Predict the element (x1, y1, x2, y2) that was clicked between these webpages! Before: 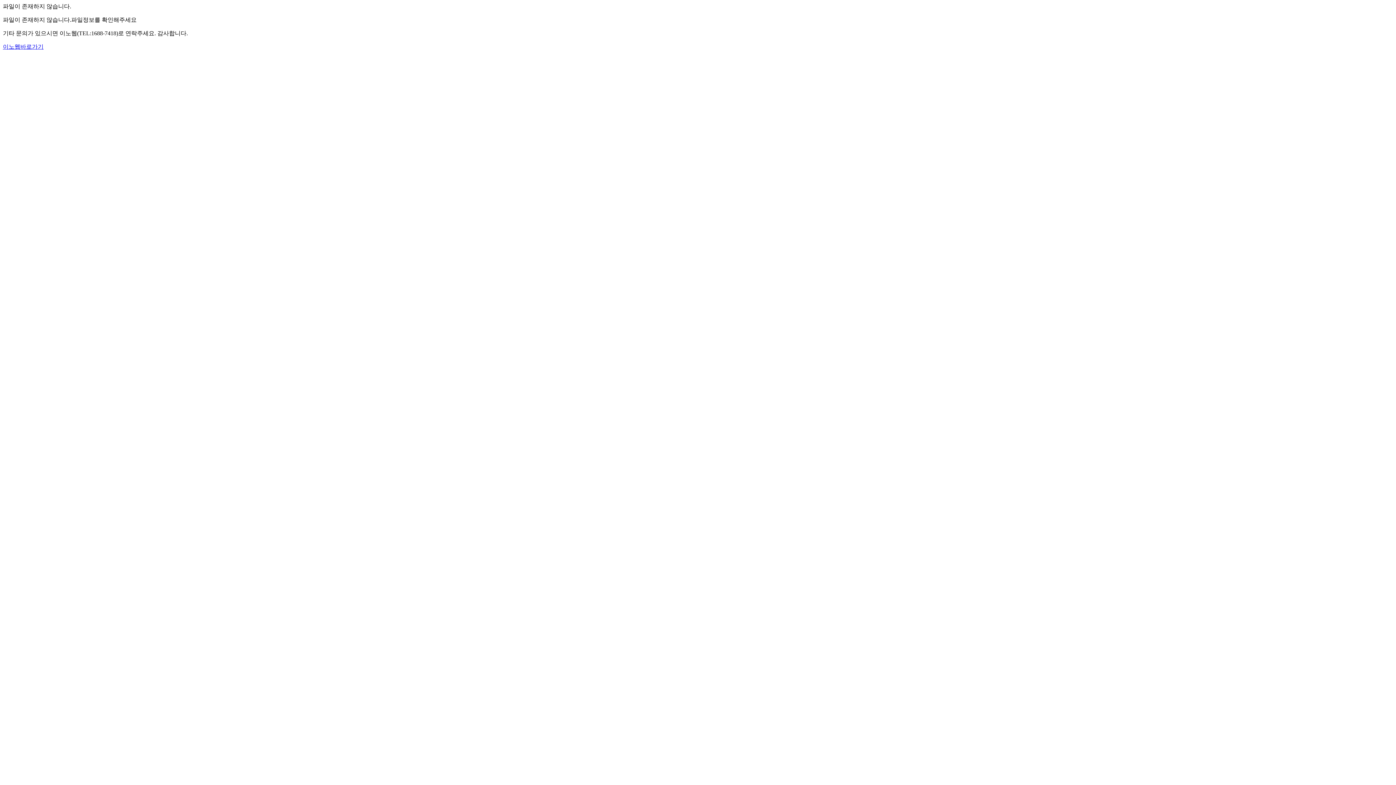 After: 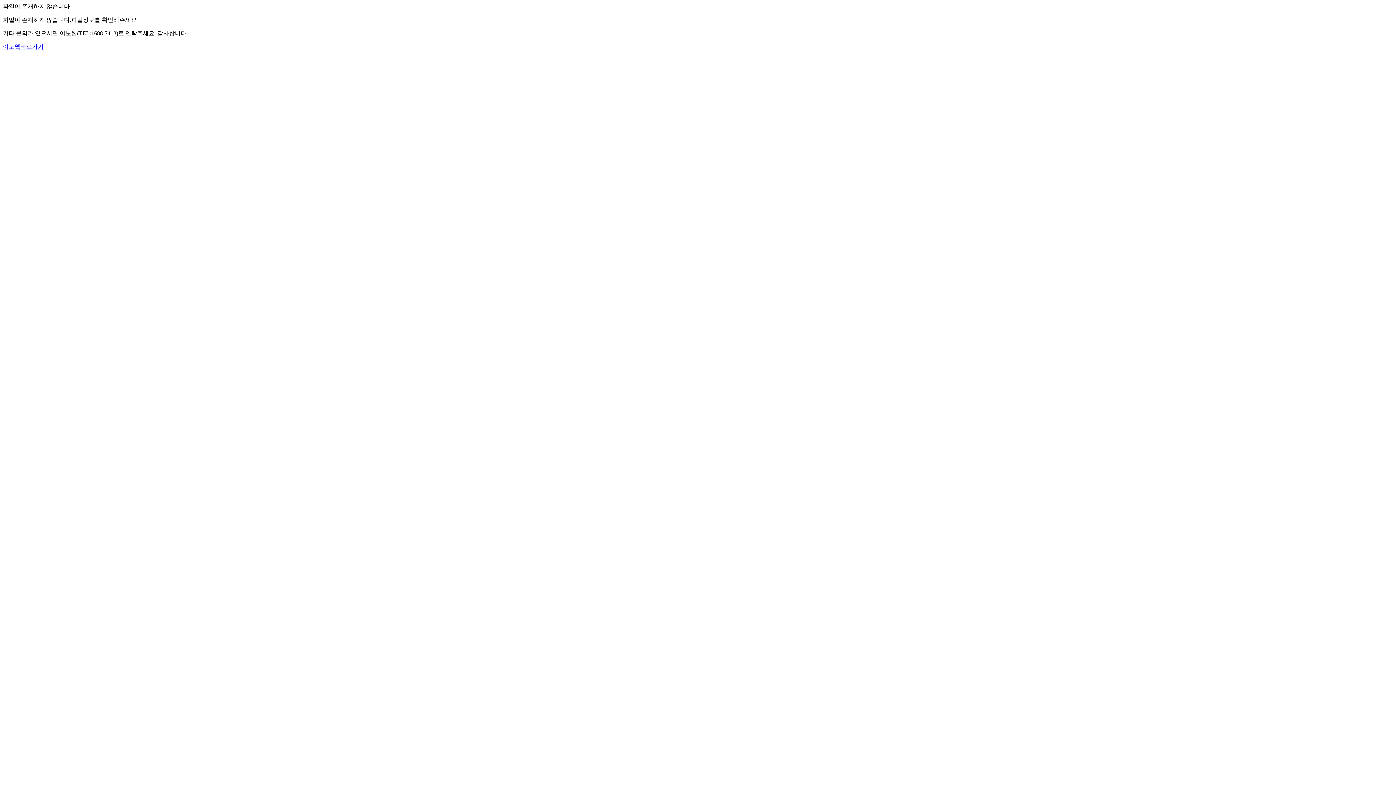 Action: bbox: (2, 43, 43, 49) label: 이노웹바로가기